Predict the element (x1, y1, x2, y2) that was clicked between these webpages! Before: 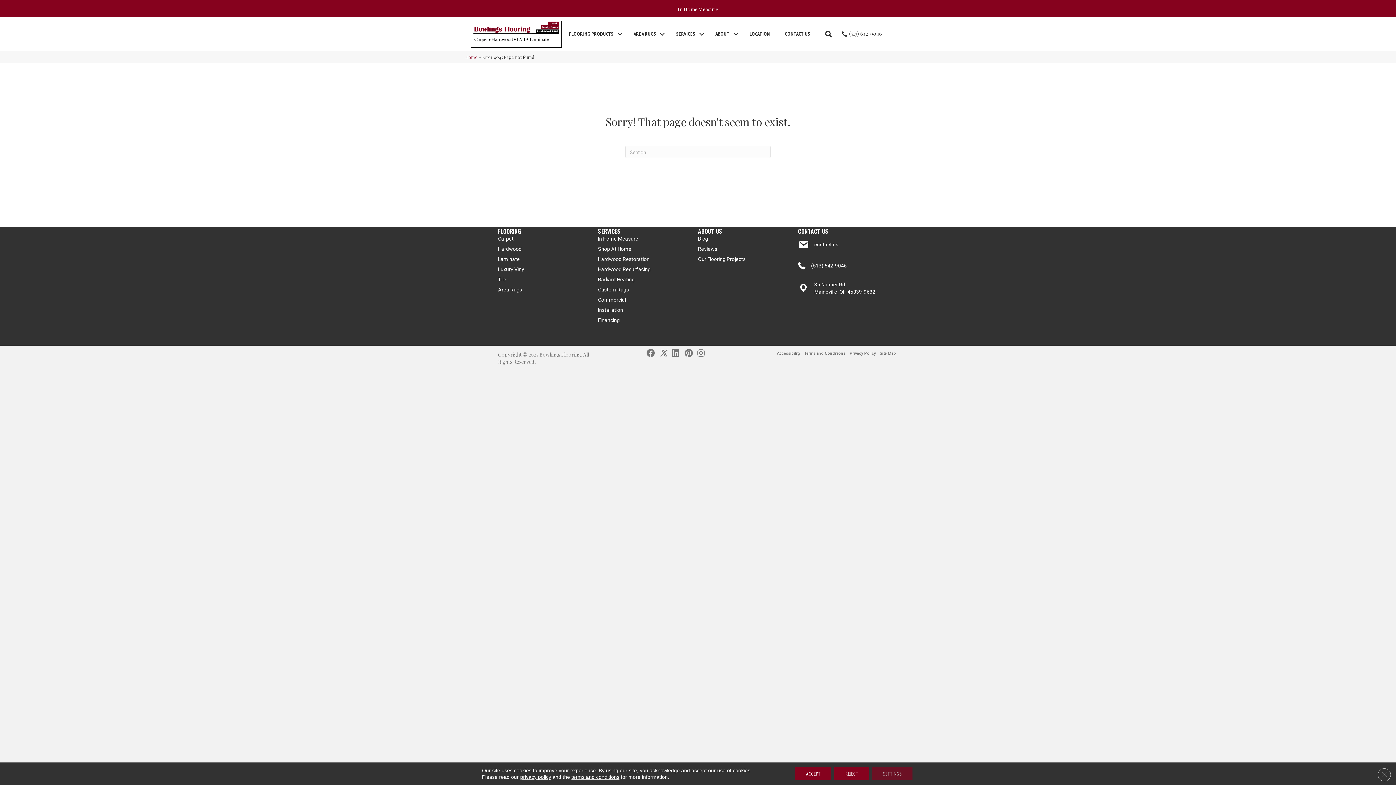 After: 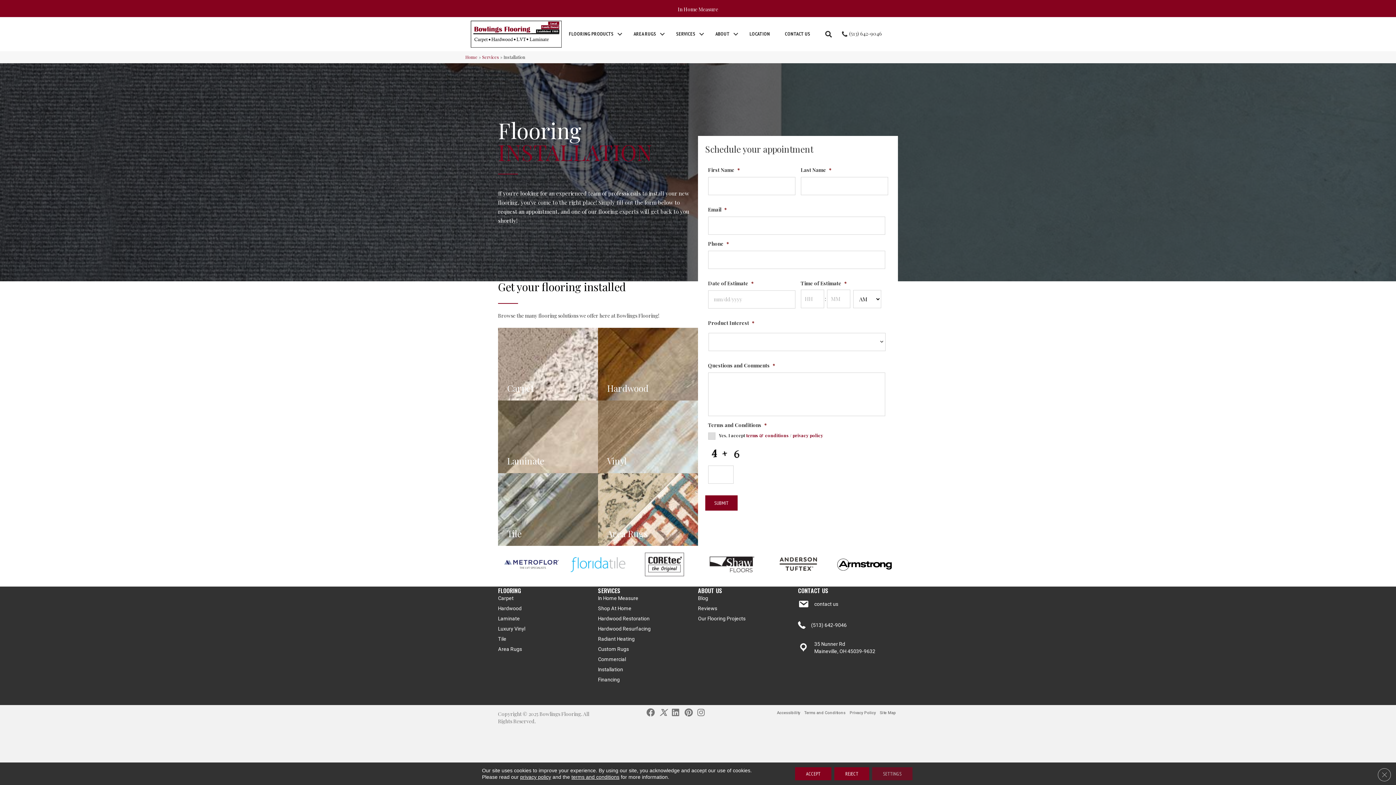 Action: bbox: (598, 306, 623, 313) label: Installation